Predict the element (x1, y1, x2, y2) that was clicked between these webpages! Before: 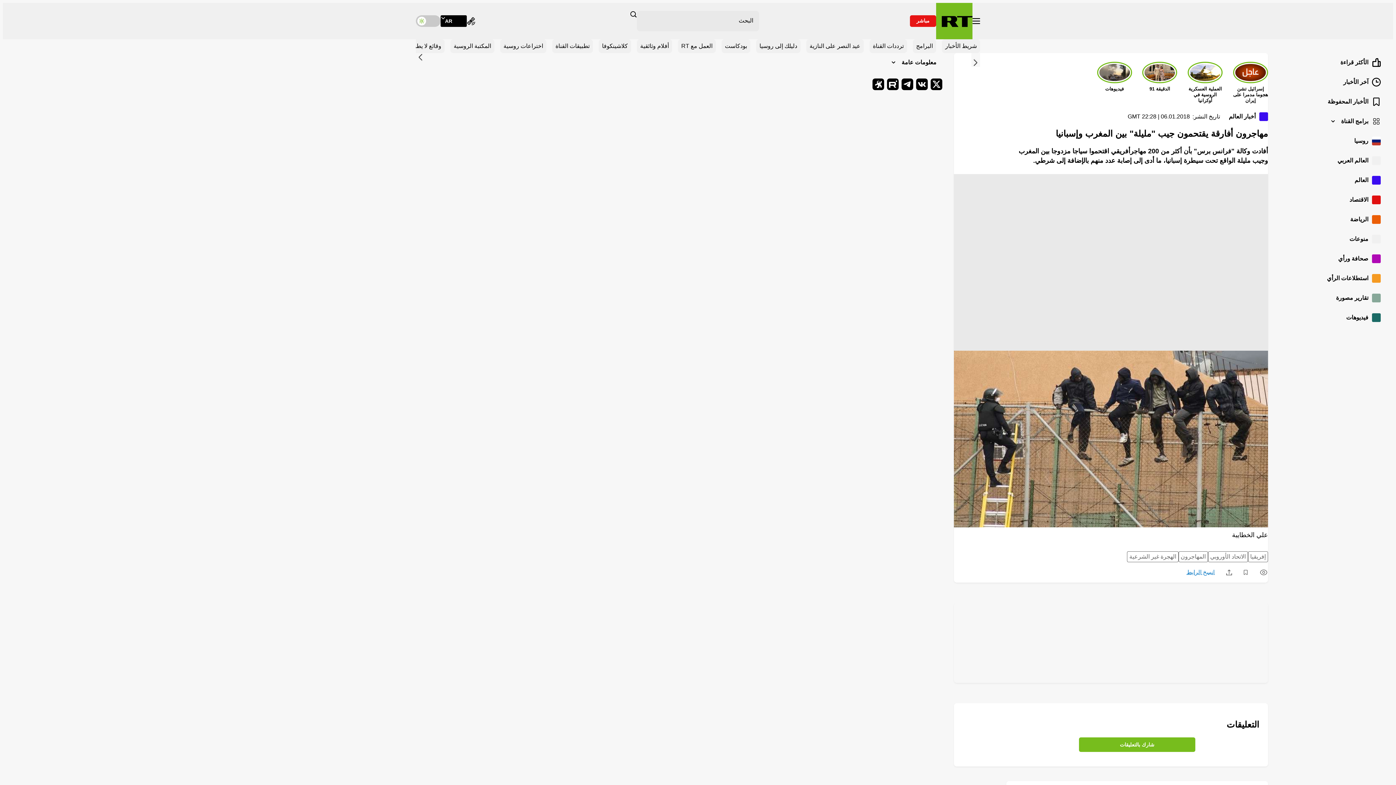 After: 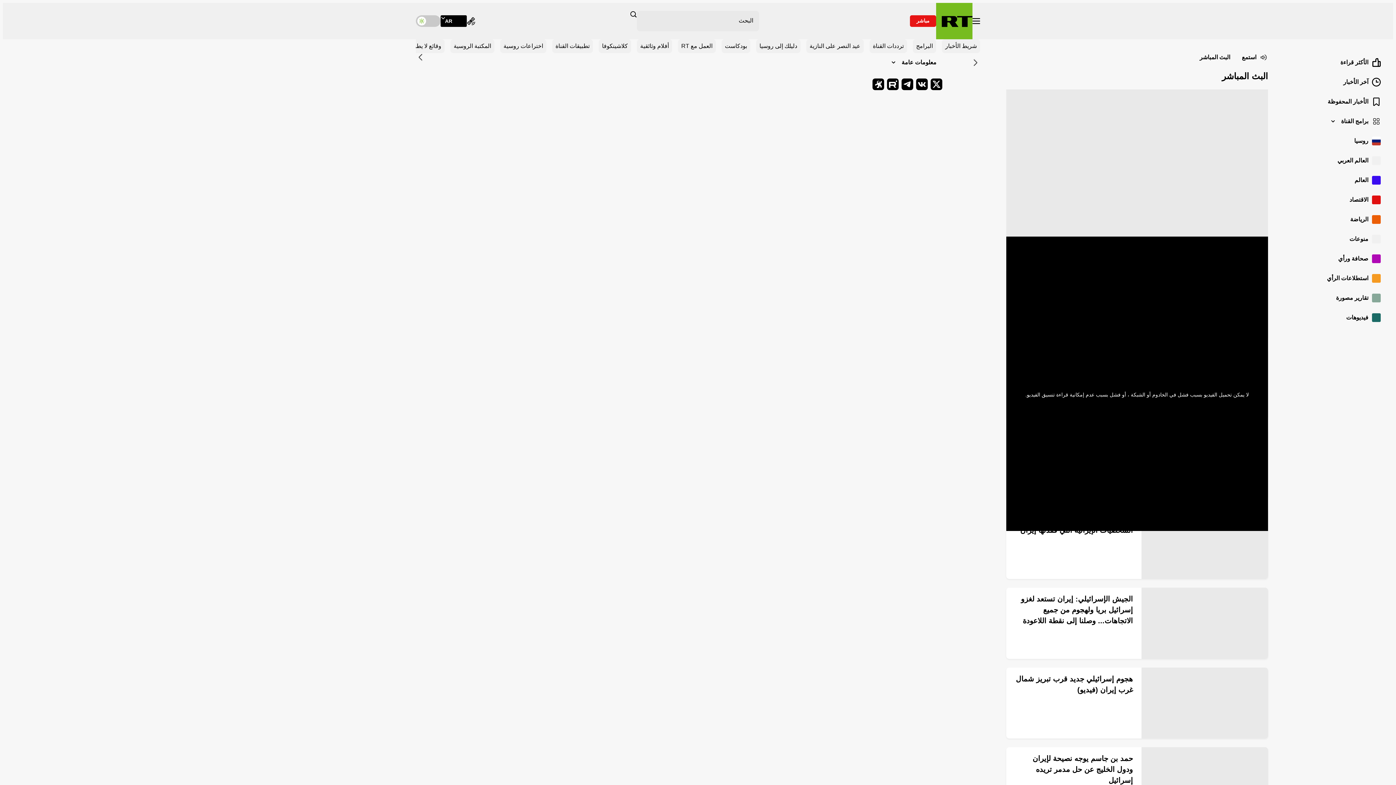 Action: bbox: (910, 15, 936, 26) label: مباشر